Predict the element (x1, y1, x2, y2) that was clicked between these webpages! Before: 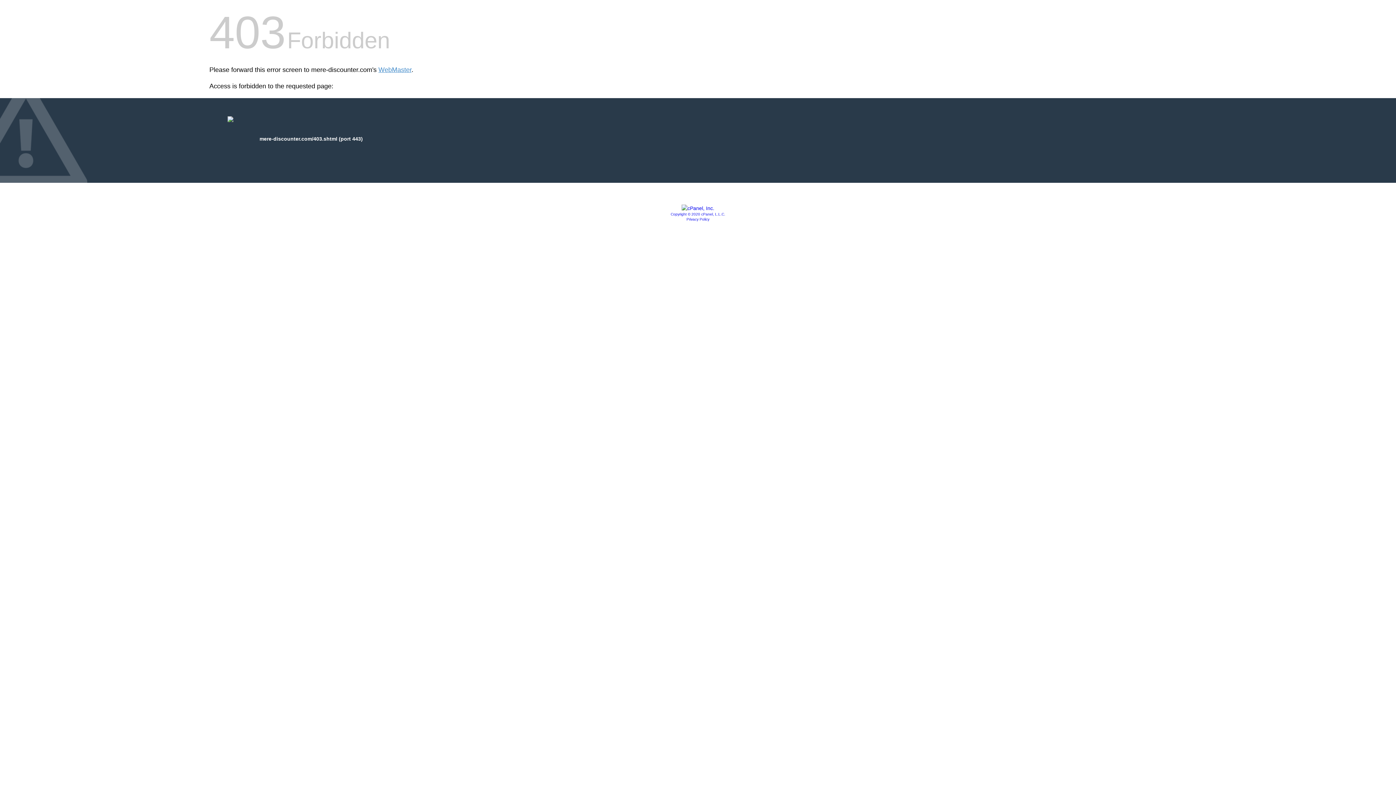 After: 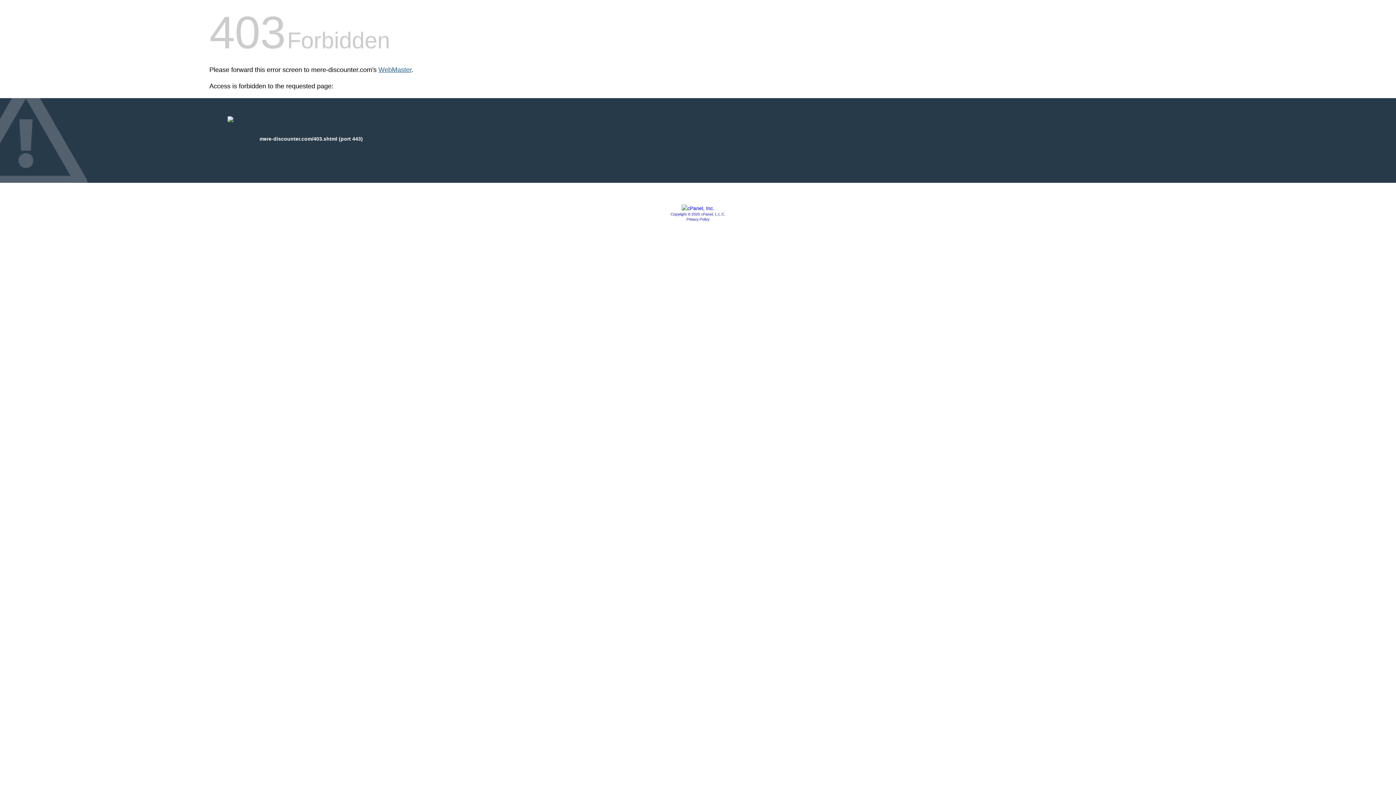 Action: label: WebMaster bbox: (378, 66, 411, 73)